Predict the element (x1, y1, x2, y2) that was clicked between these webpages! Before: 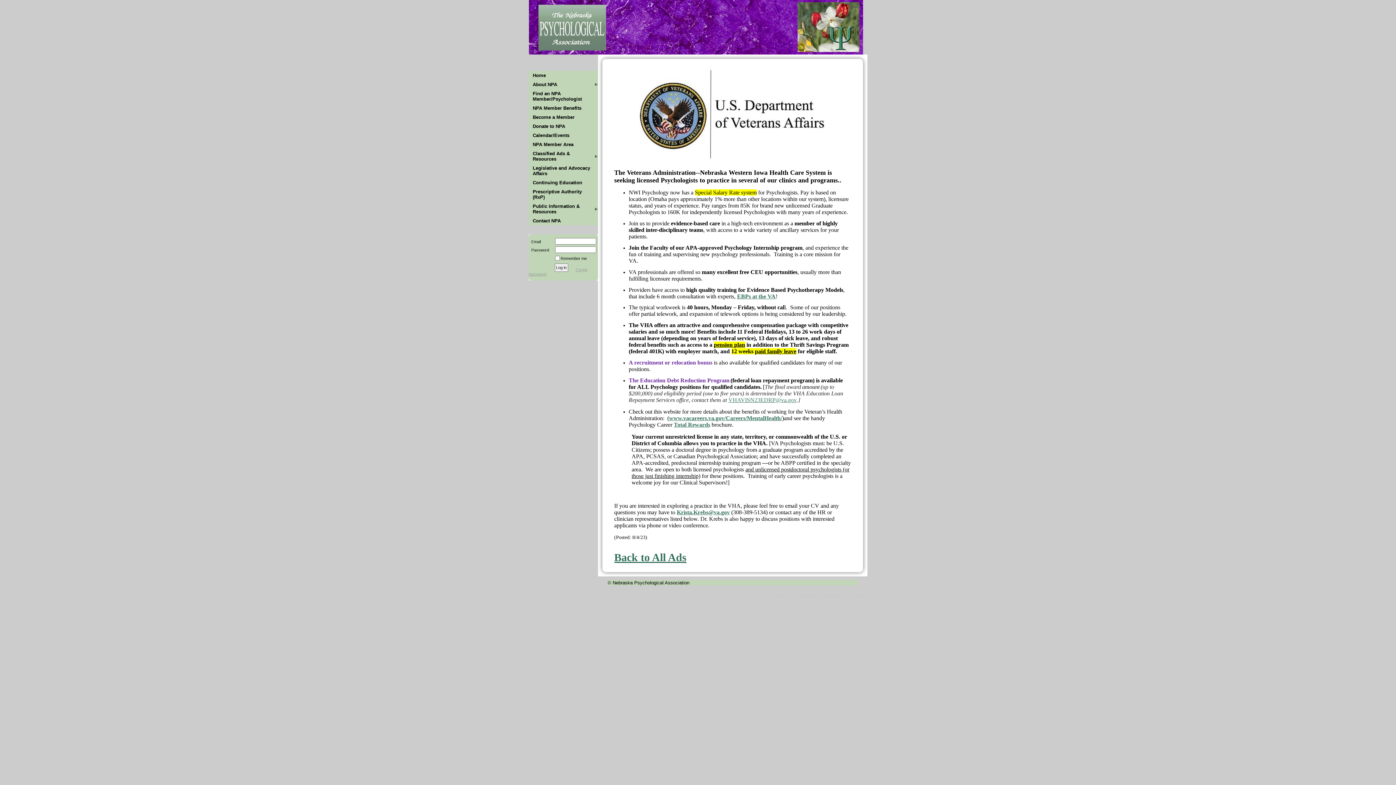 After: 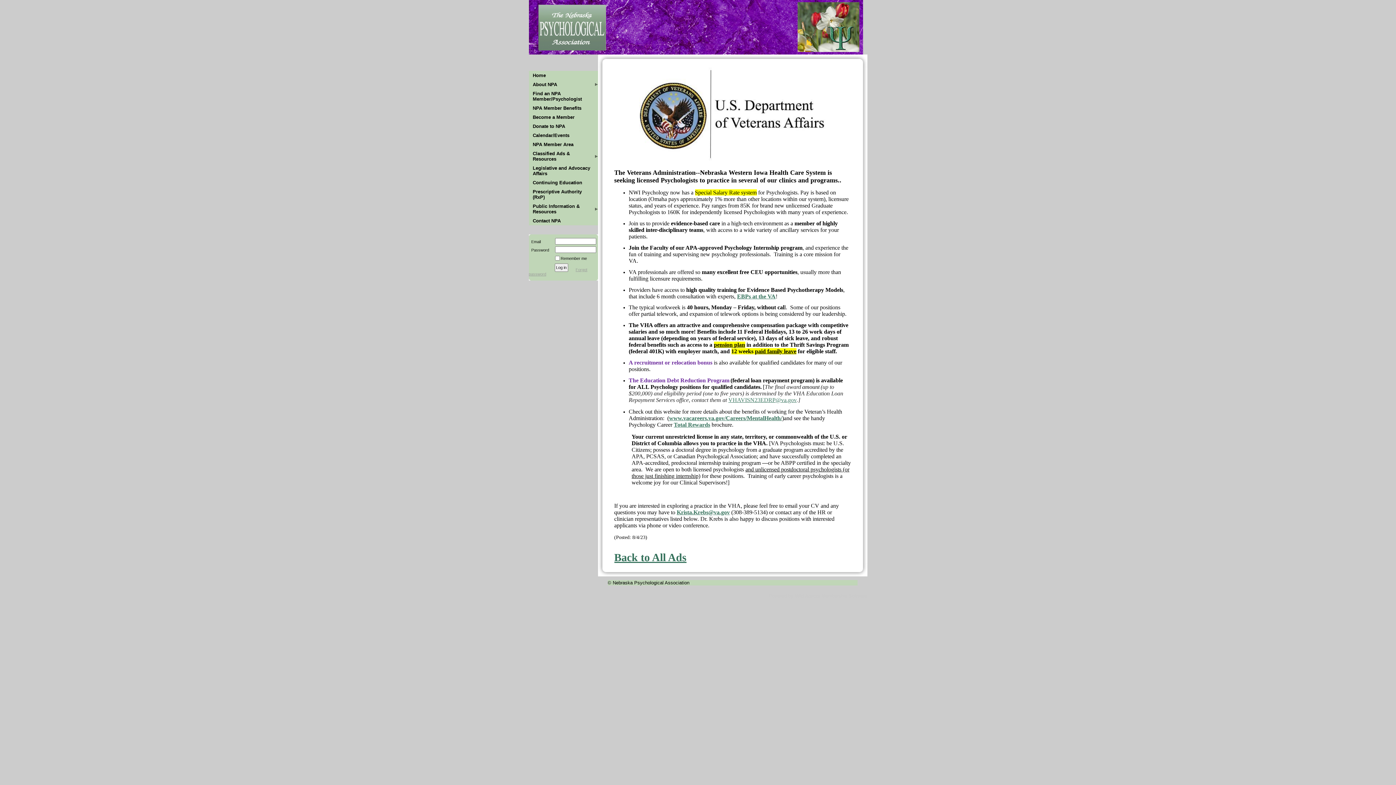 Action: bbox: (669, 415, 782, 421) label: www.vacareers.va.gov/Careers/MentalHealth/